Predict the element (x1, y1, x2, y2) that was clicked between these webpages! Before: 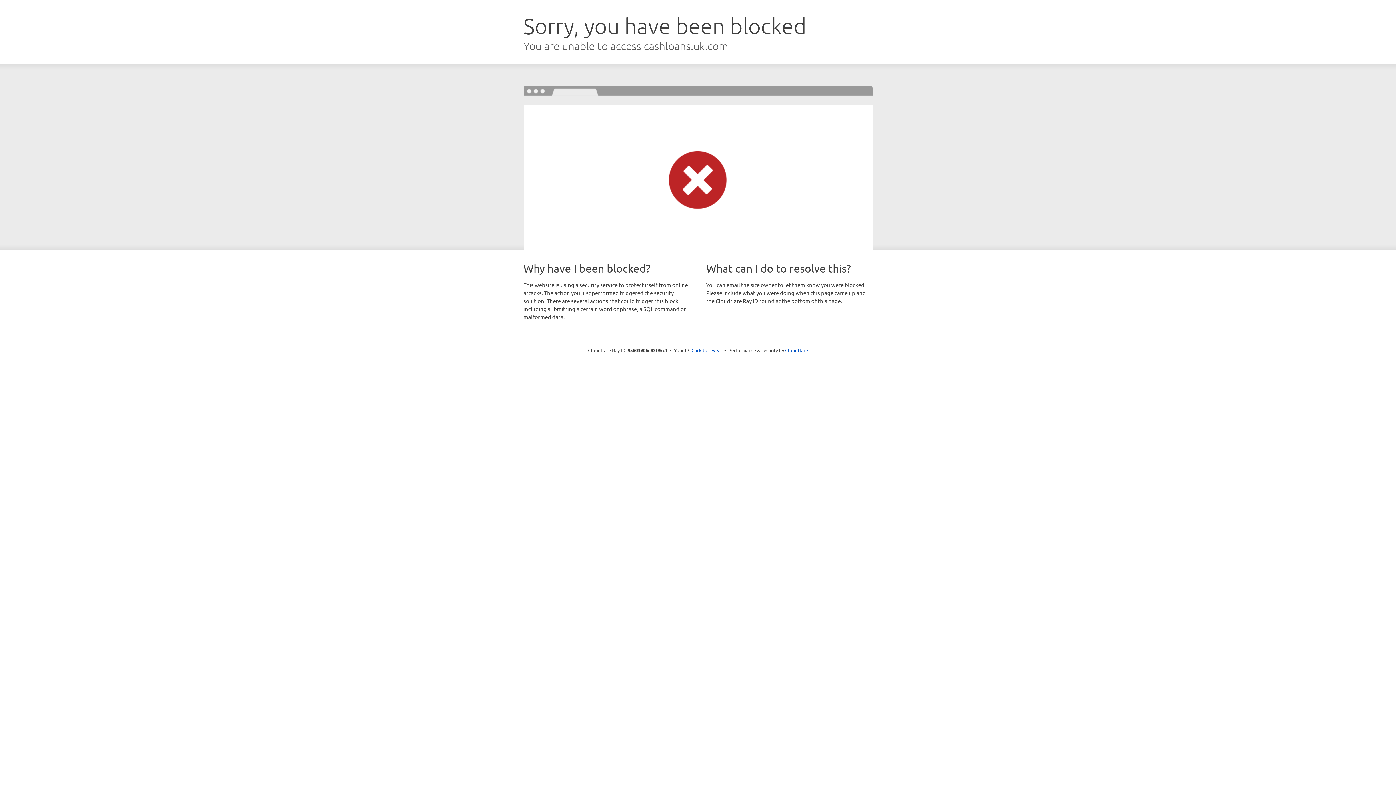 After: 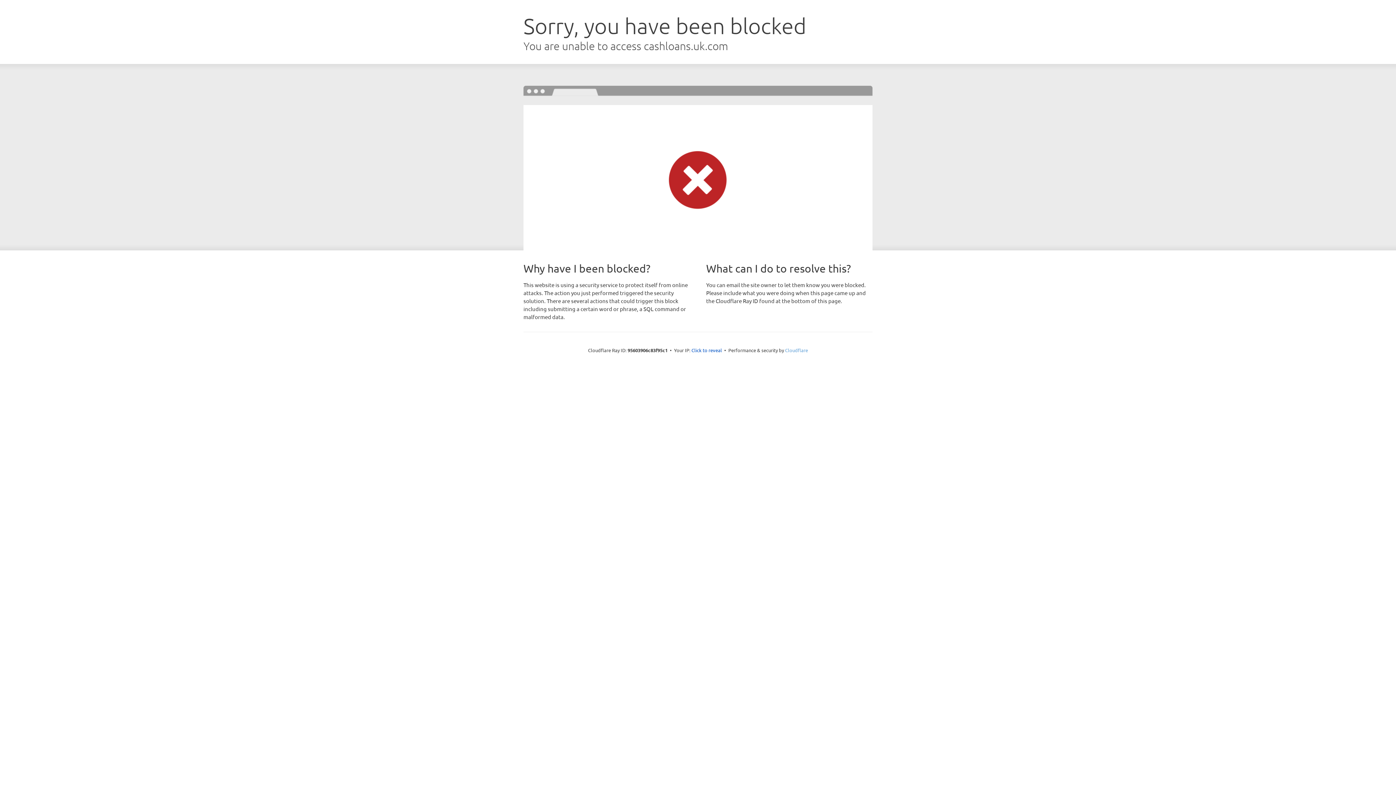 Action: bbox: (785, 347, 808, 353) label: Cloudflare